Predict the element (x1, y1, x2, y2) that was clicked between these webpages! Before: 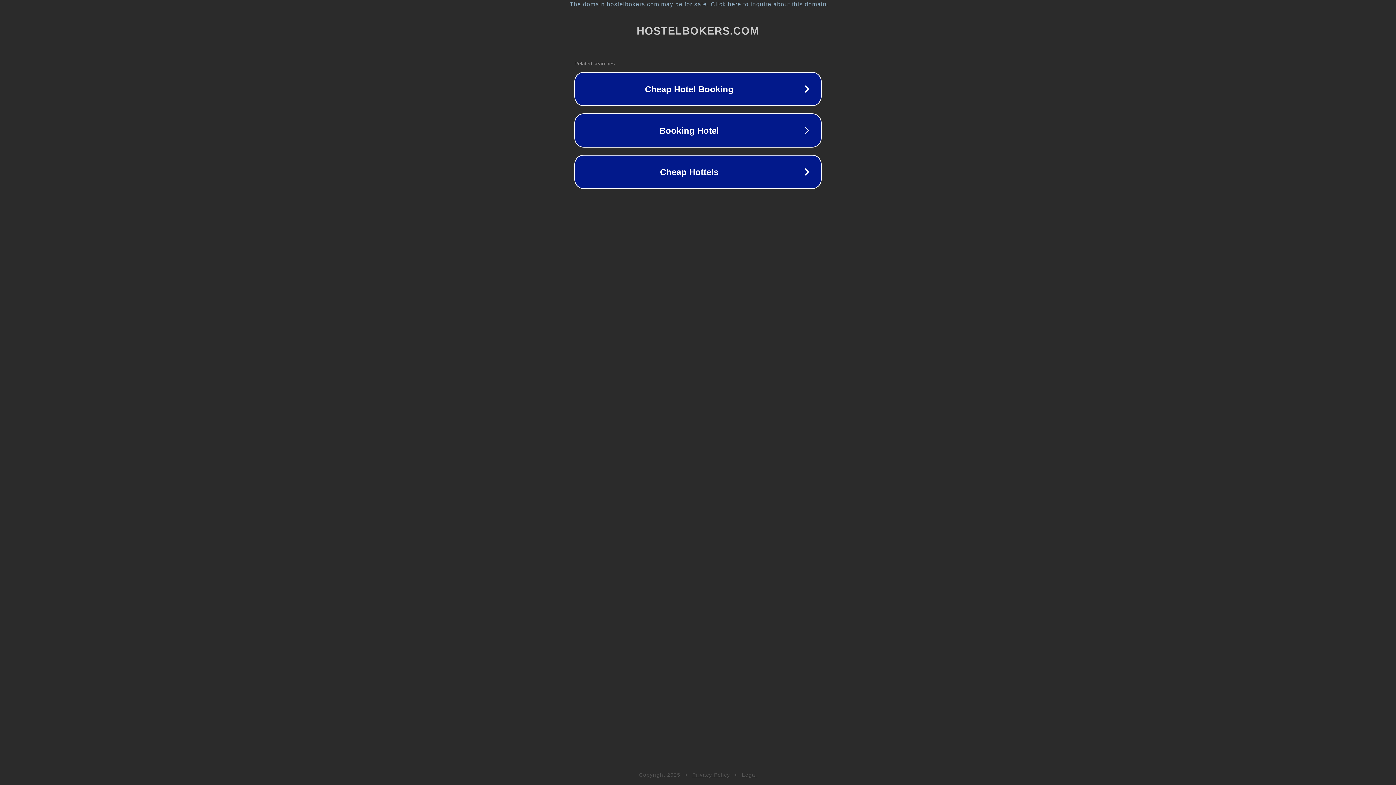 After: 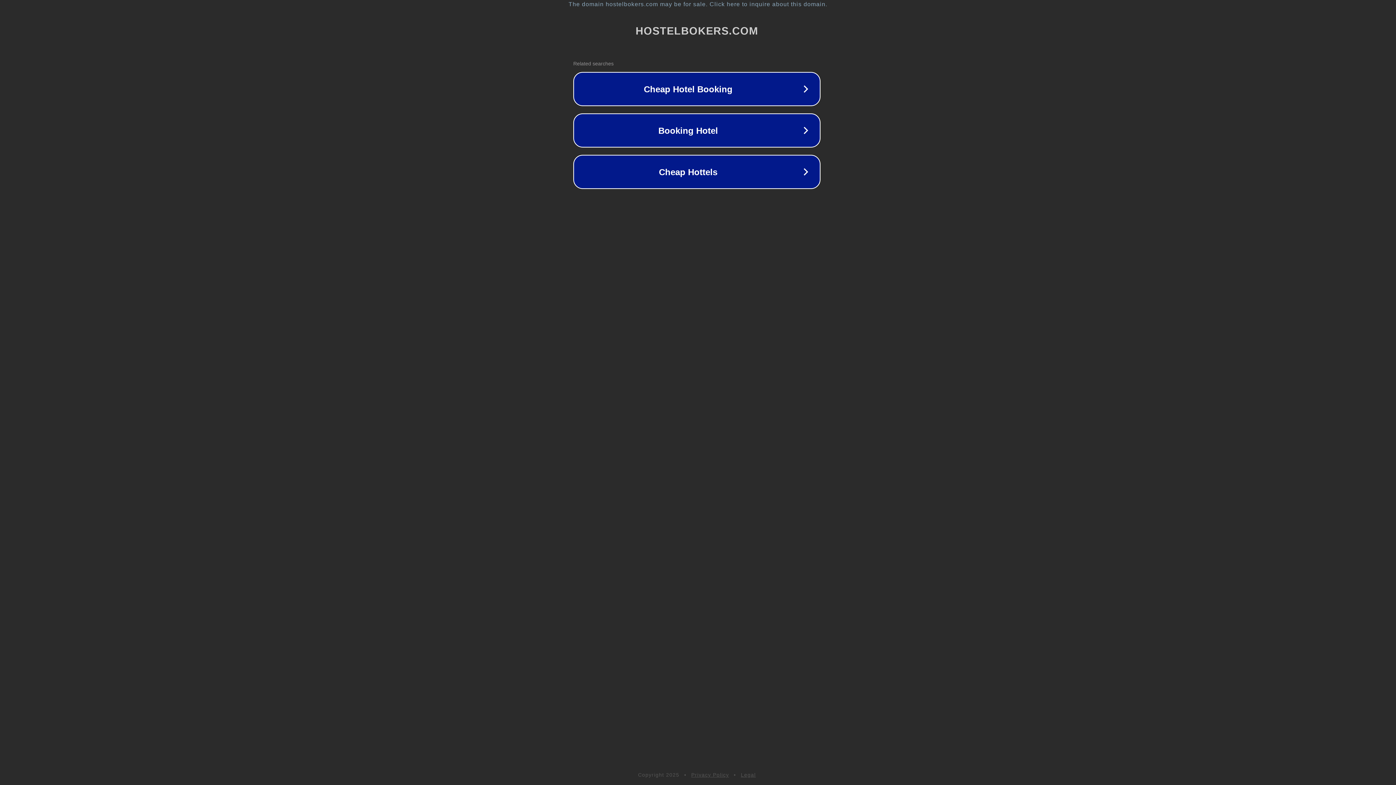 Action: bbox: (1, 1, 1397, 7) label: The domain hostelbokers.com may be for sale. Click here to inquire about this domain.